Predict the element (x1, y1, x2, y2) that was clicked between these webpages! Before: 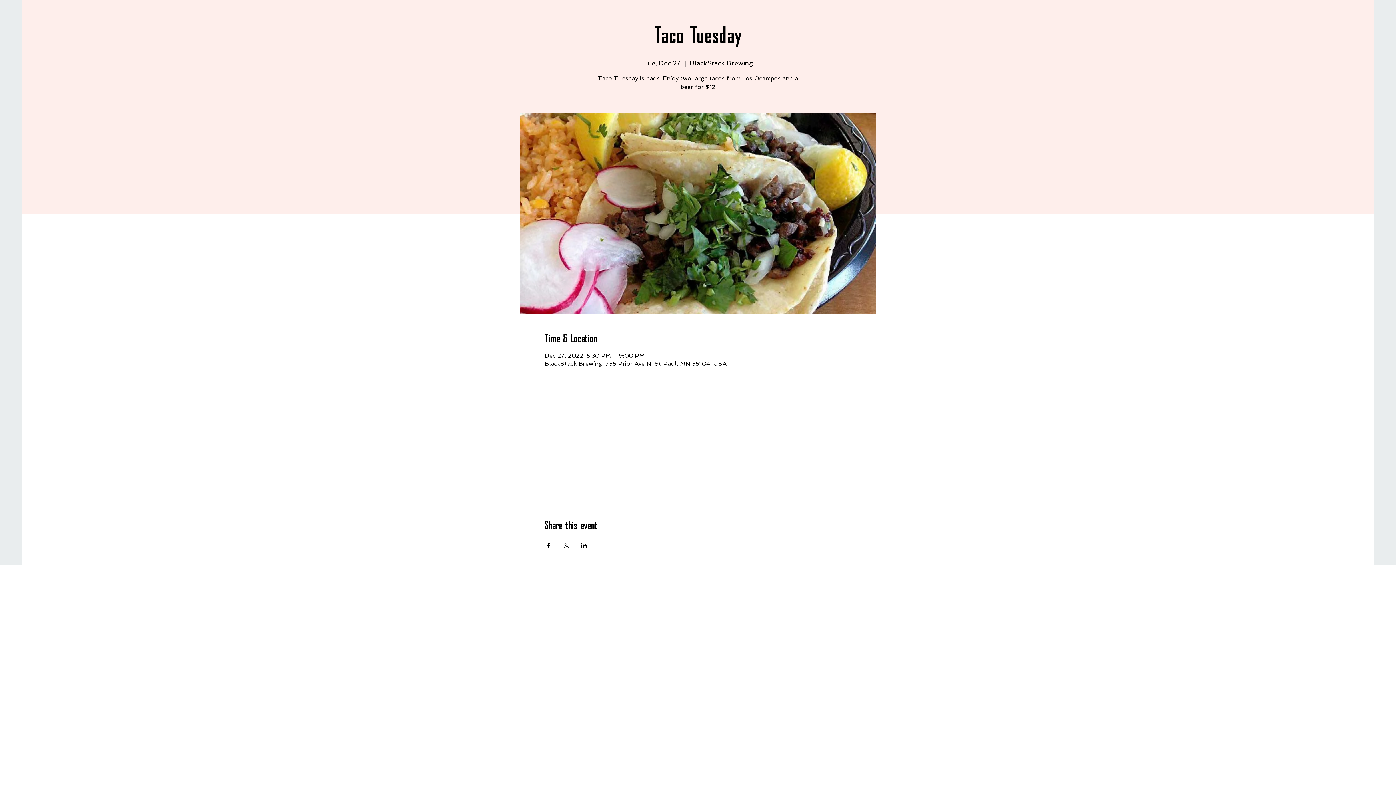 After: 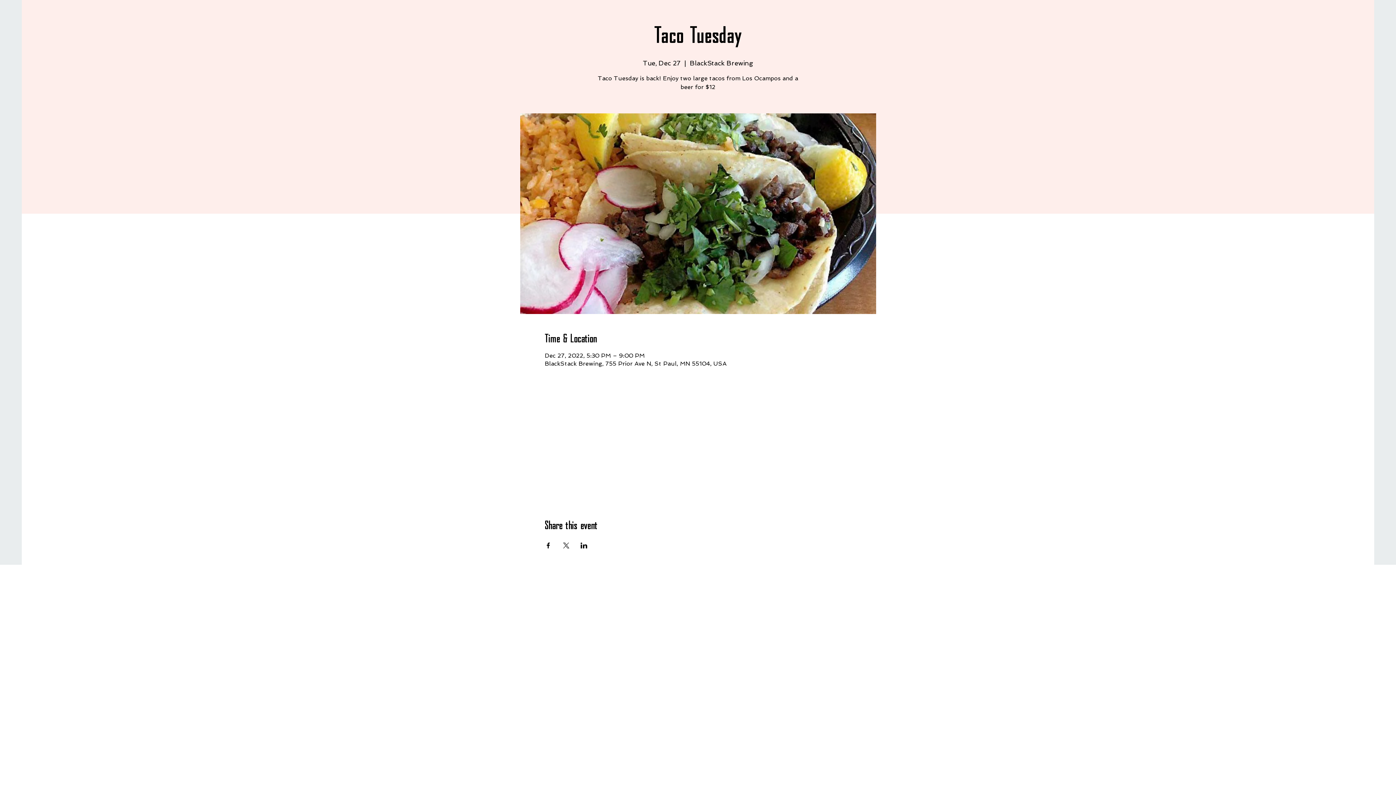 Action: bbox: (580, 542, 587, 548) label: Share event on LinkedIn